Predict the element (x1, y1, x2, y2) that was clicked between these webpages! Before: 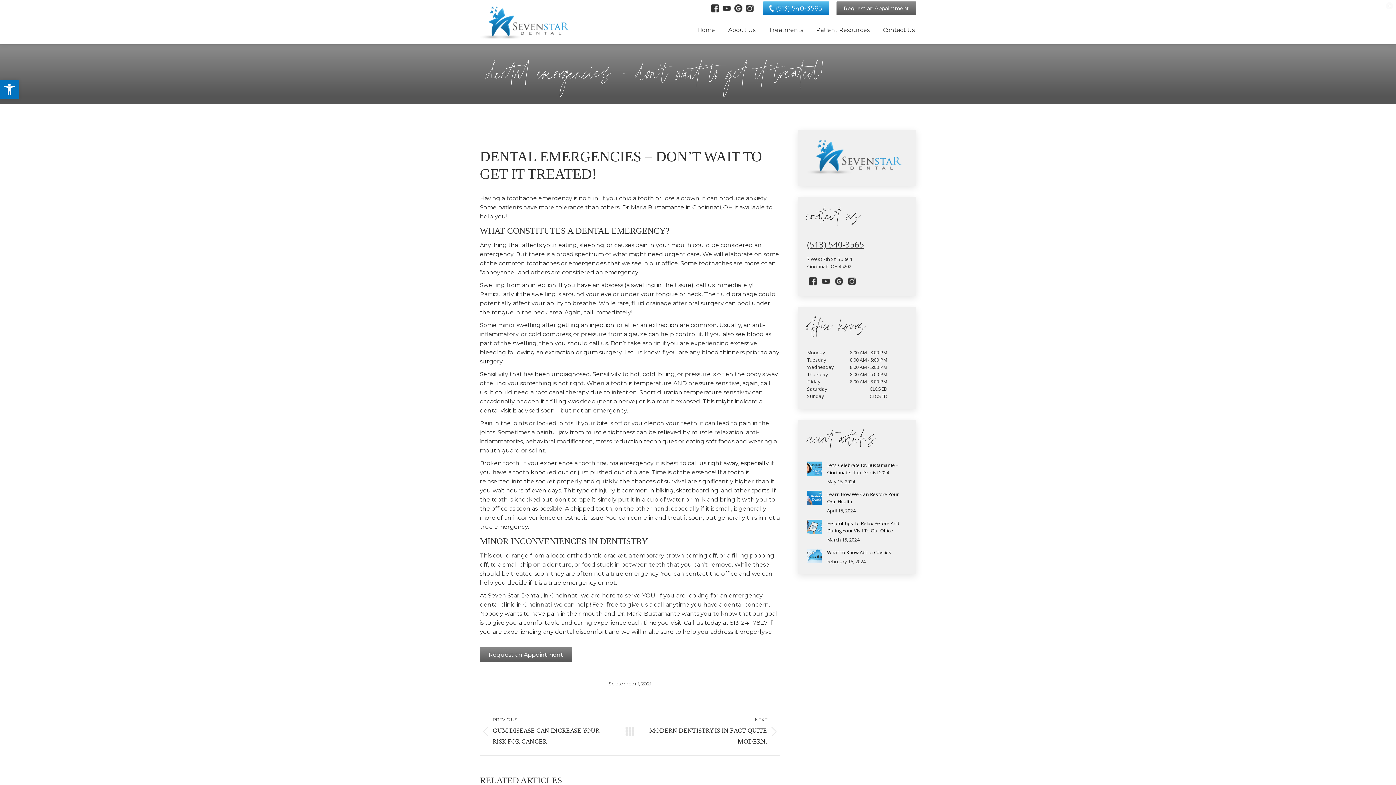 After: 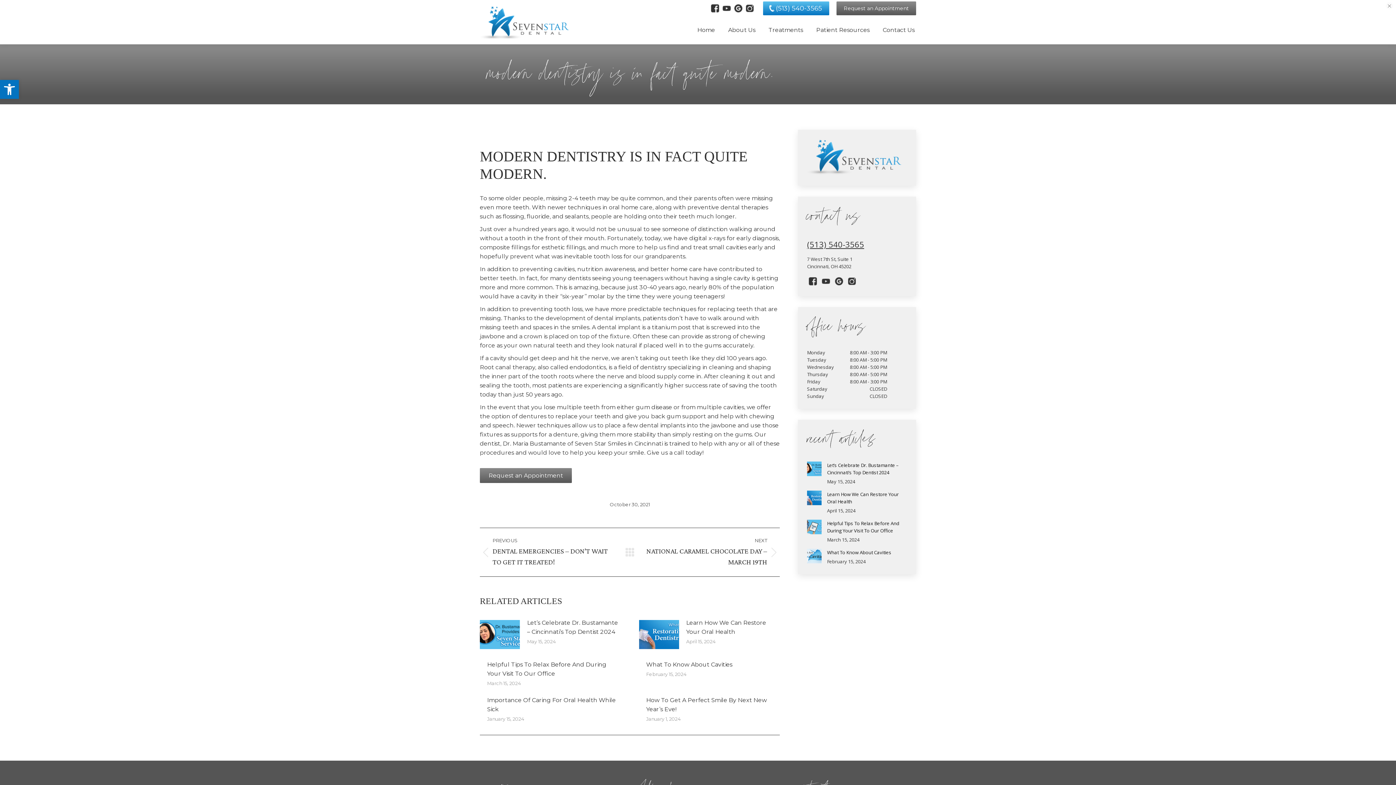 Action: bbox: (645, 716, 779, 746) label: NEXT
Next post:
MODERN DENTISTRY IS IN FACT QUITE MODERN.